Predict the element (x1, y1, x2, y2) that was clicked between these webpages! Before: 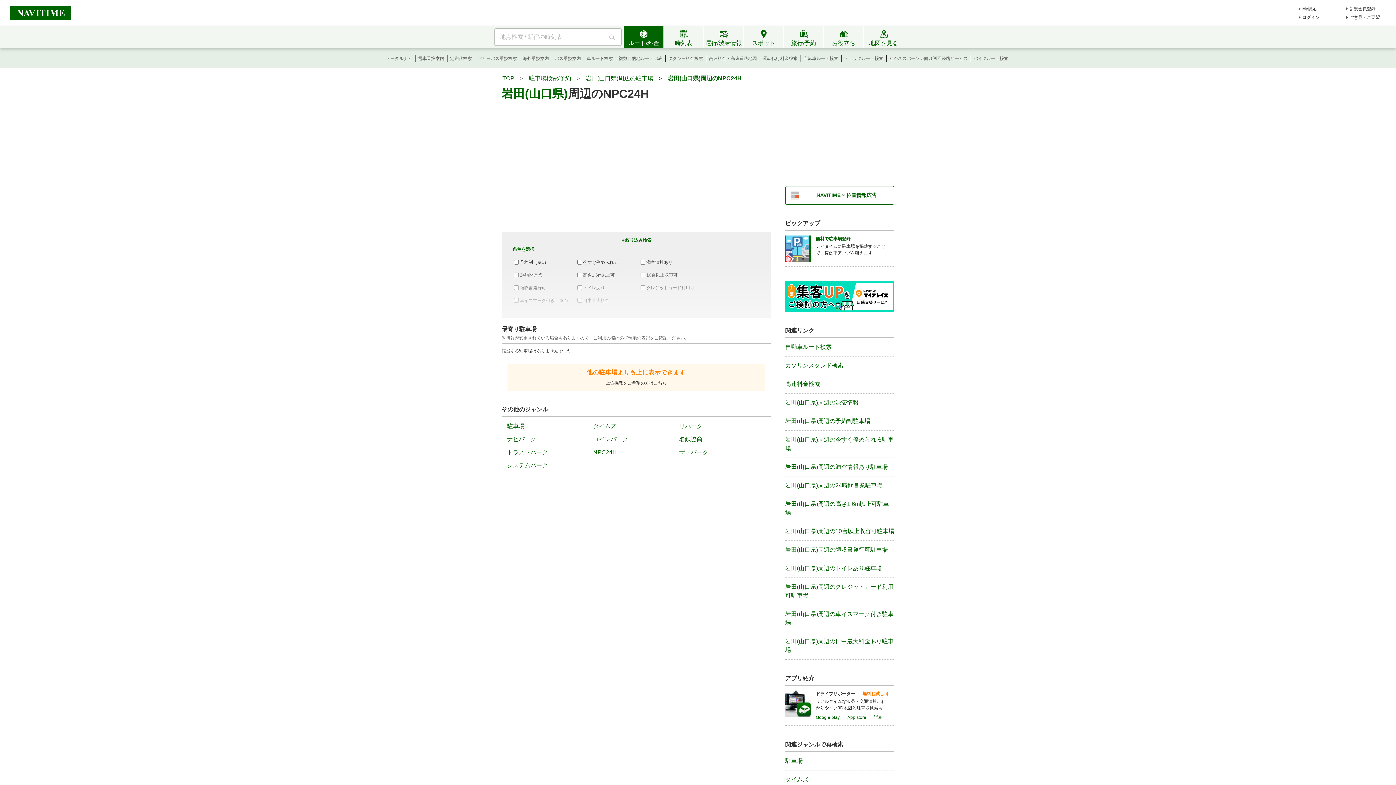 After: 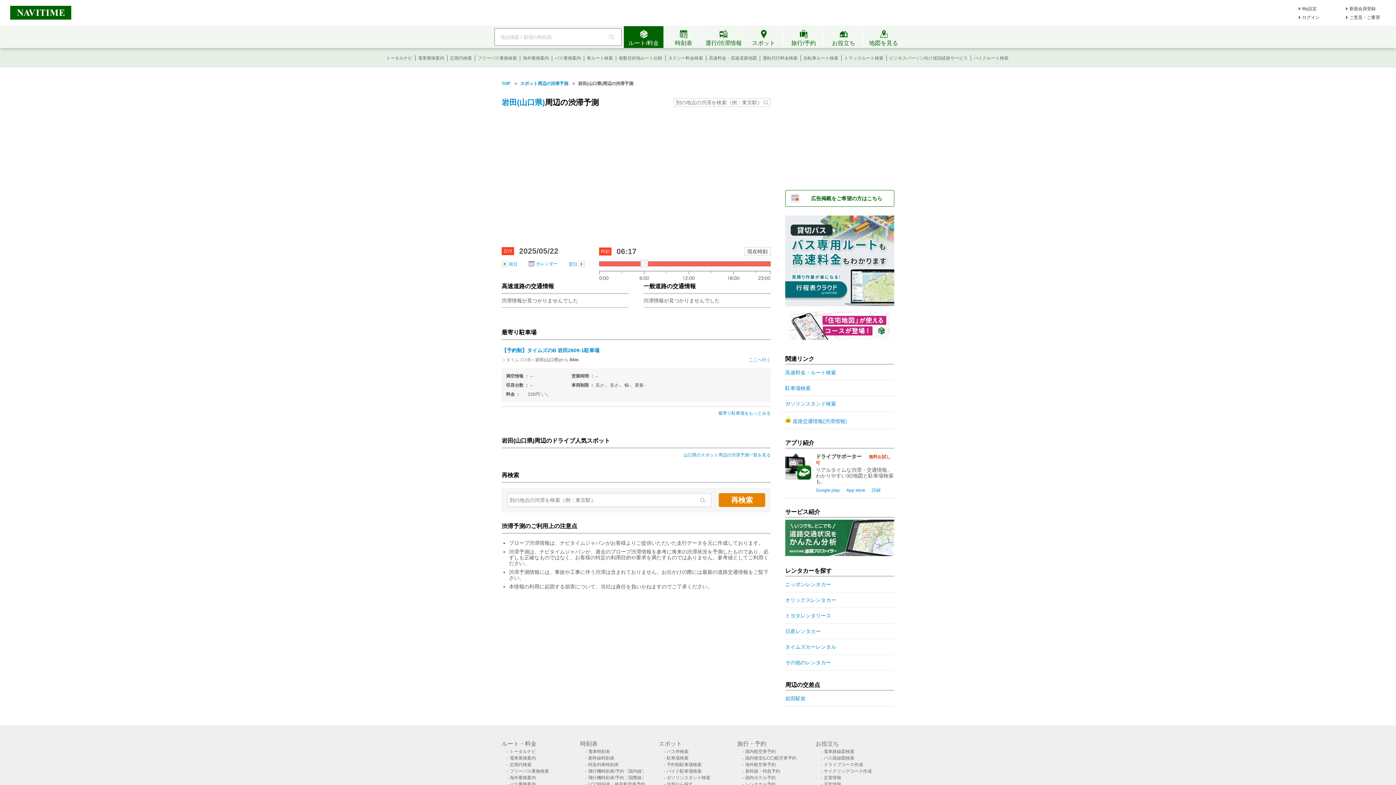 Action: label: 岩田(山口県)周辺の渋滞情報 bbox: (785, 399, 858, 405)